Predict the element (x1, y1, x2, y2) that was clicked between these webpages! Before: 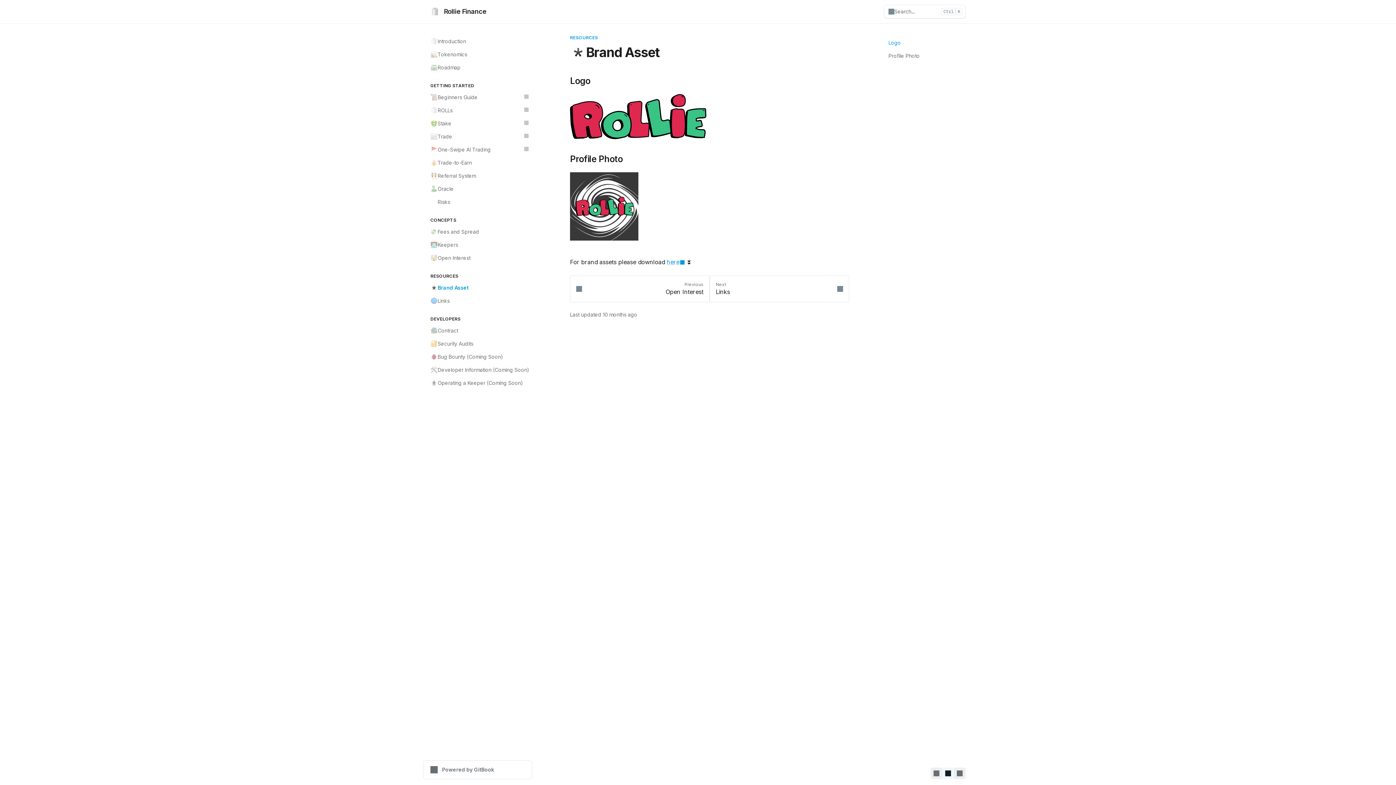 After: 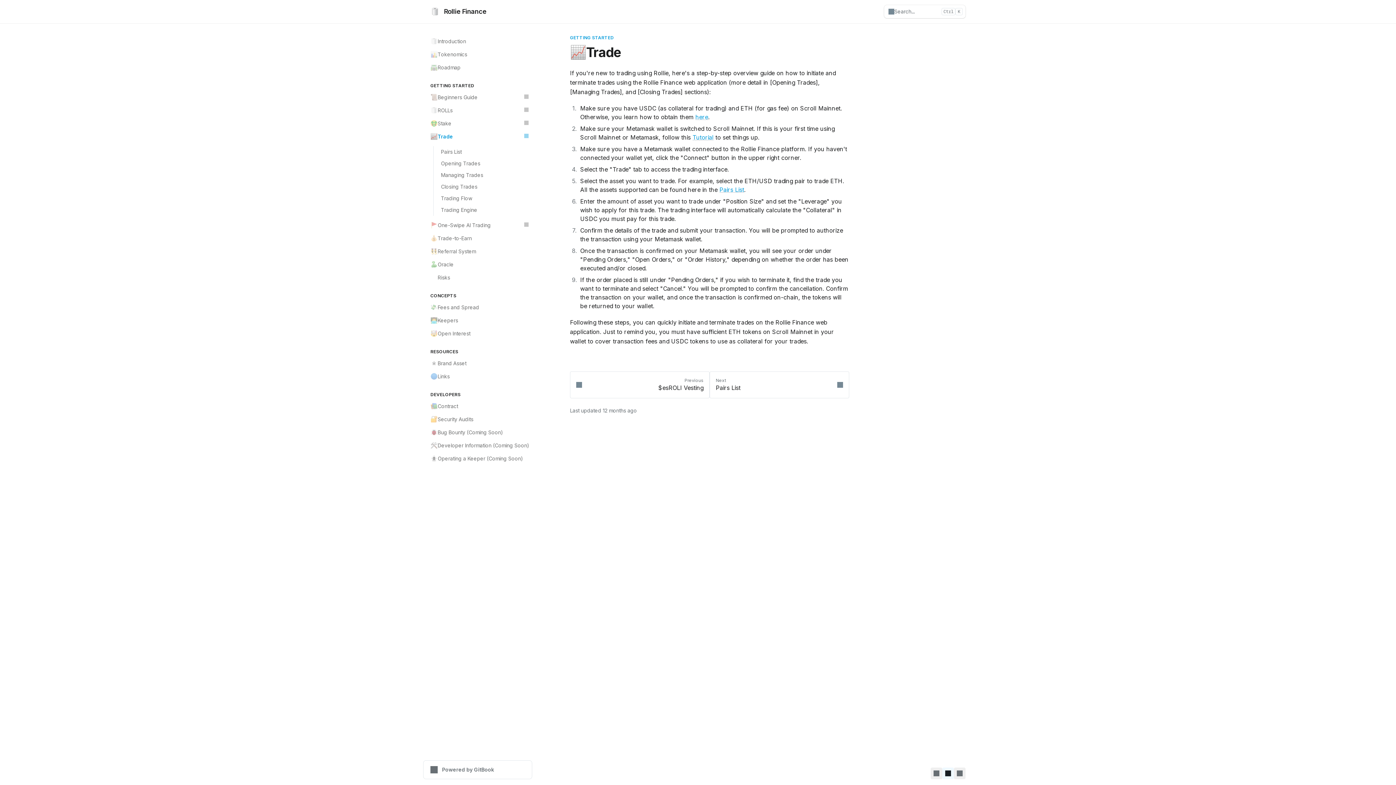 Action: bbox: (426, 130, 532, 143) label: 📈
Trade